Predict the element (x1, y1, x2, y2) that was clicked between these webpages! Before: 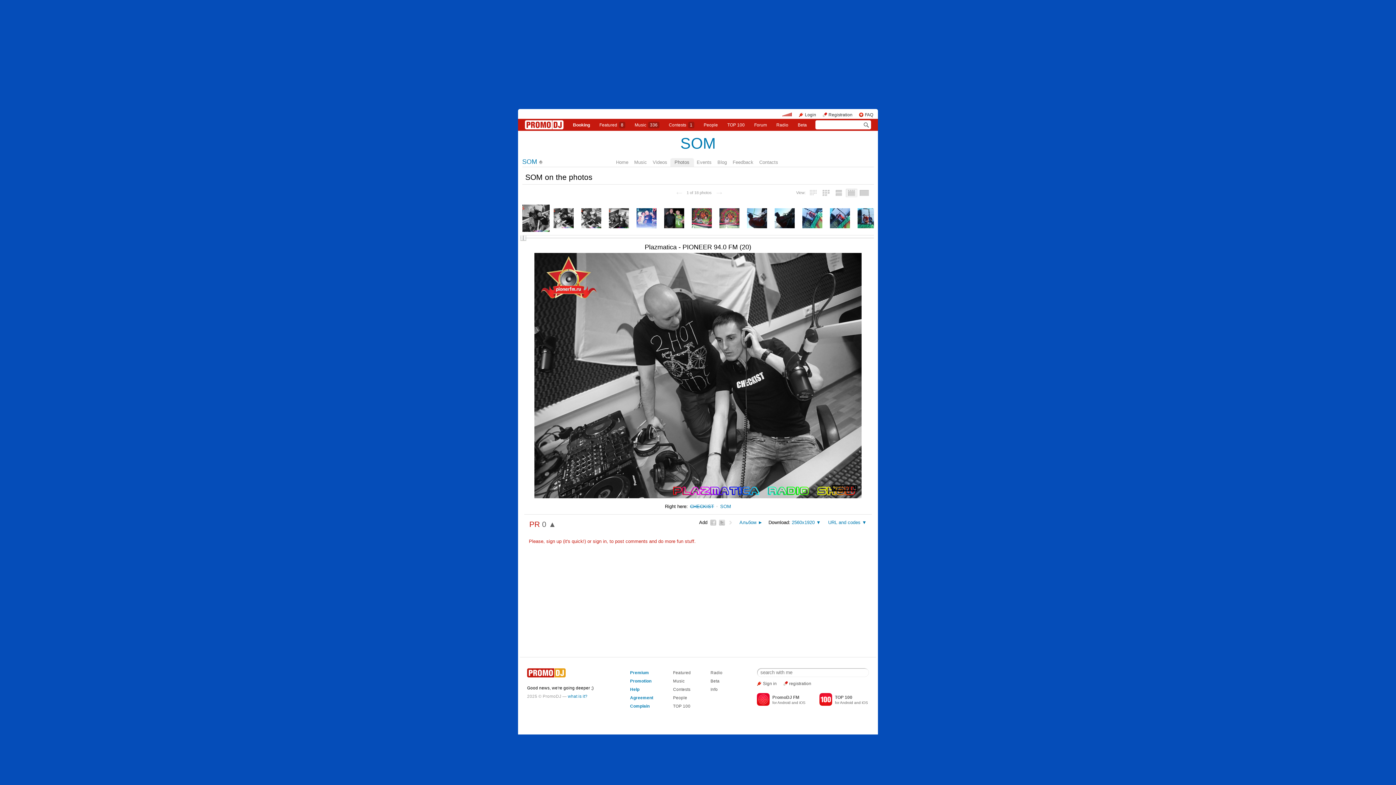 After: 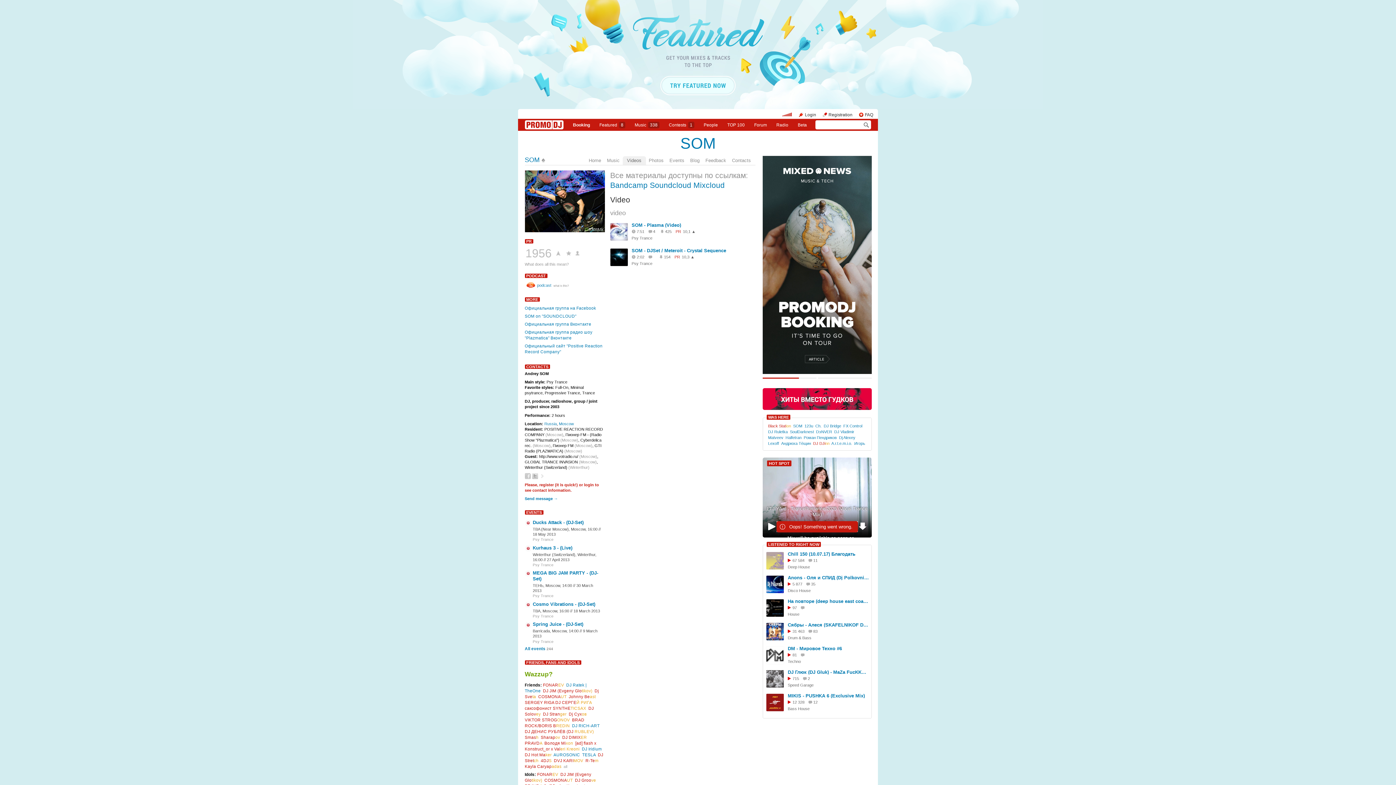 Action: label: Videos bbox: (652, 159, 667, 165)